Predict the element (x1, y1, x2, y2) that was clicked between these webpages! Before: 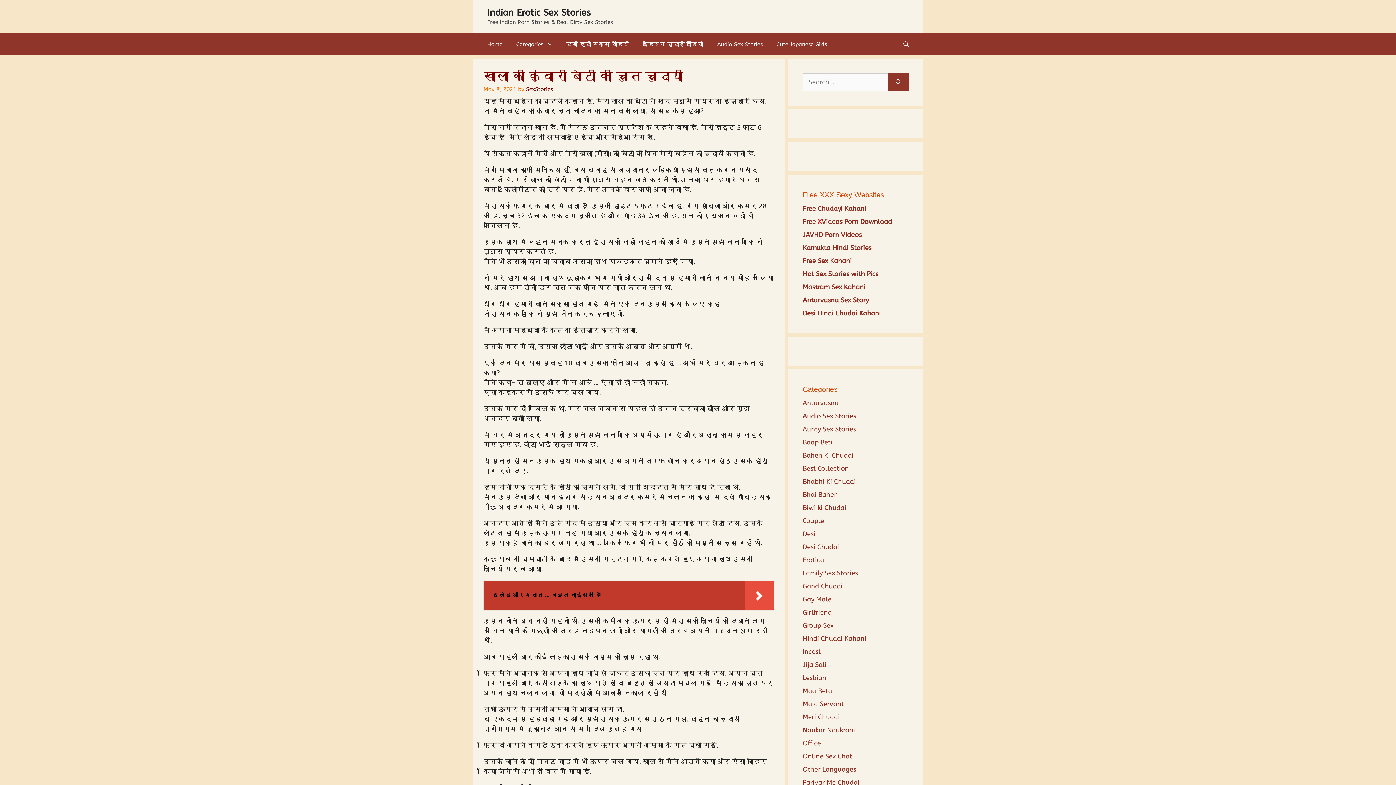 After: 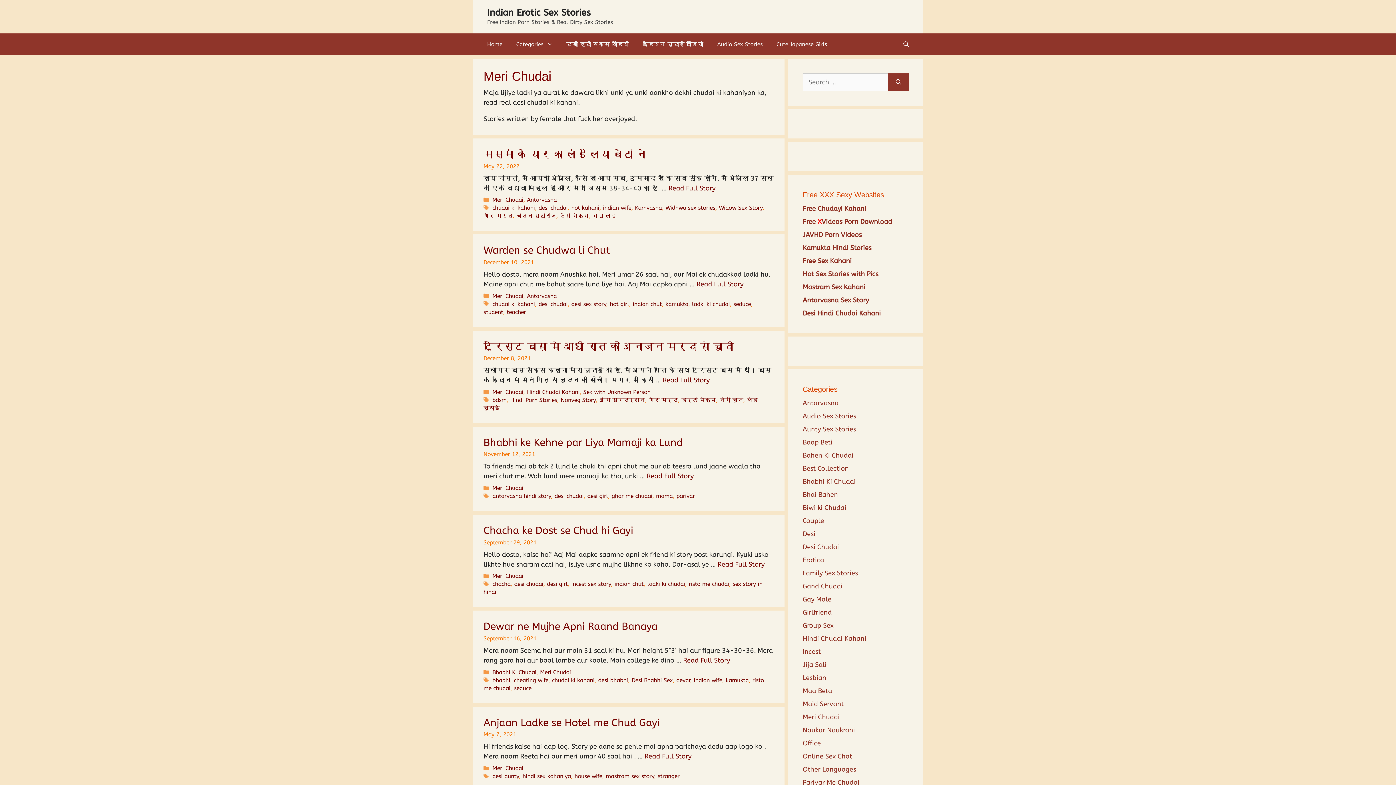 Action: label: Meri Chudai bbox: (802, 713, 840, 721)